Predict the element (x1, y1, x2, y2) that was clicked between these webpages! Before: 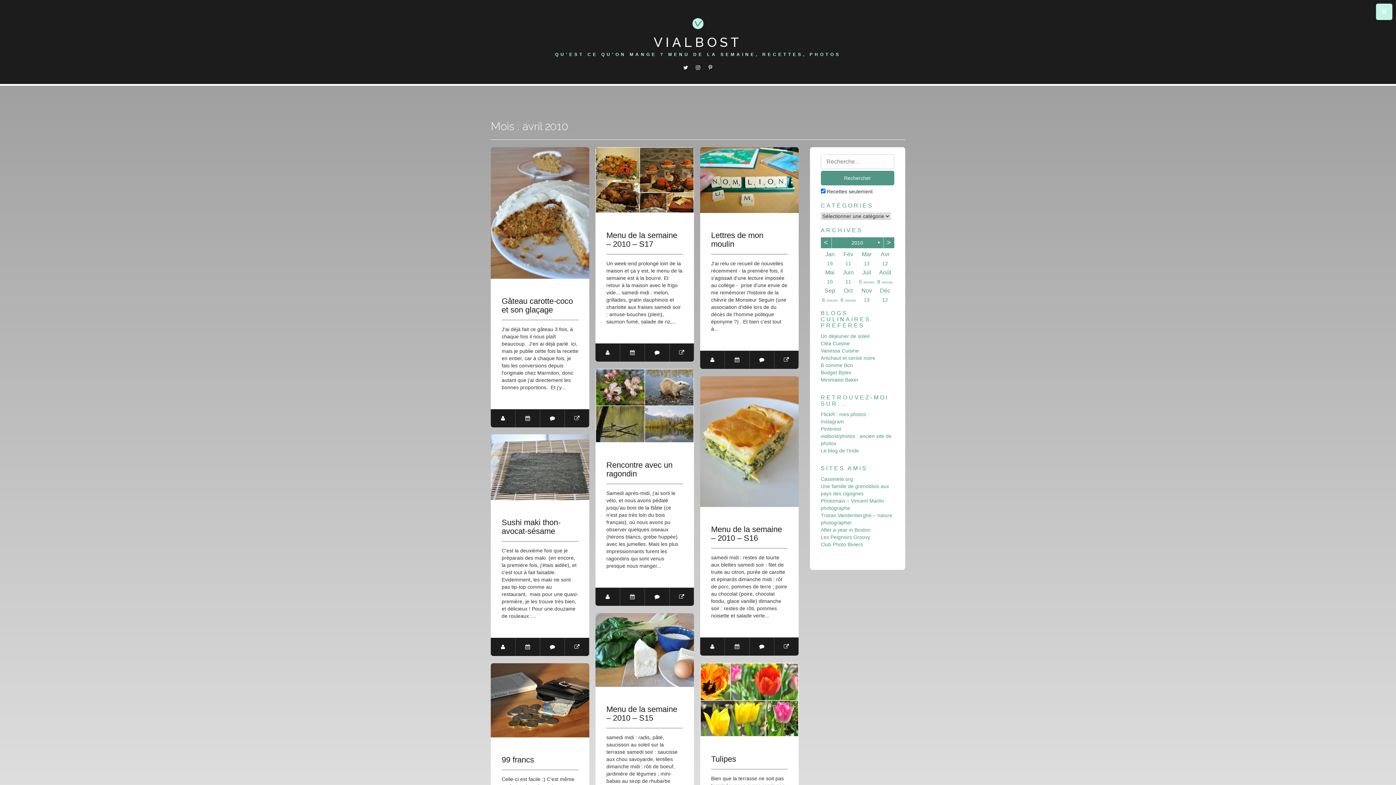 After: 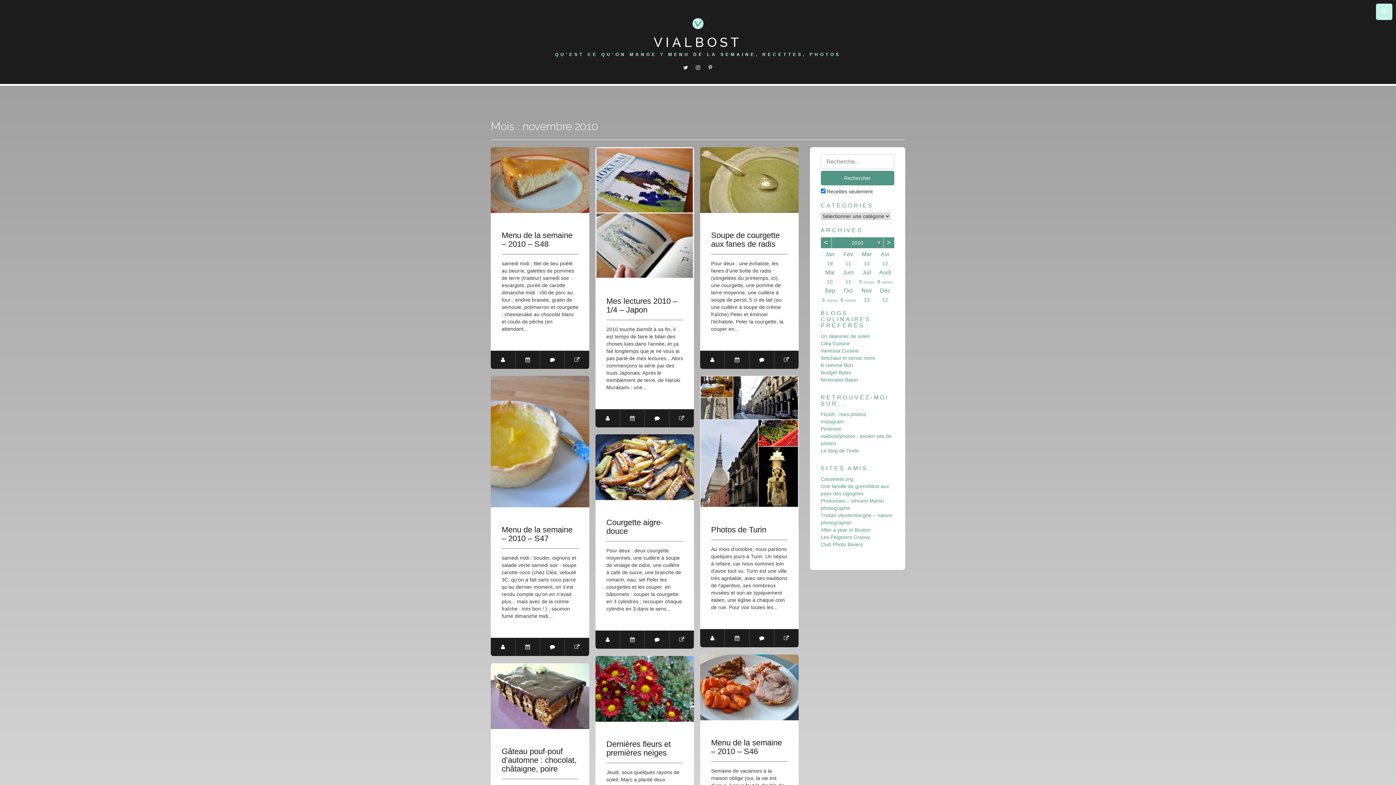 Action: label: Nov
13 Articles bbox: (857, 284, 876, 302)